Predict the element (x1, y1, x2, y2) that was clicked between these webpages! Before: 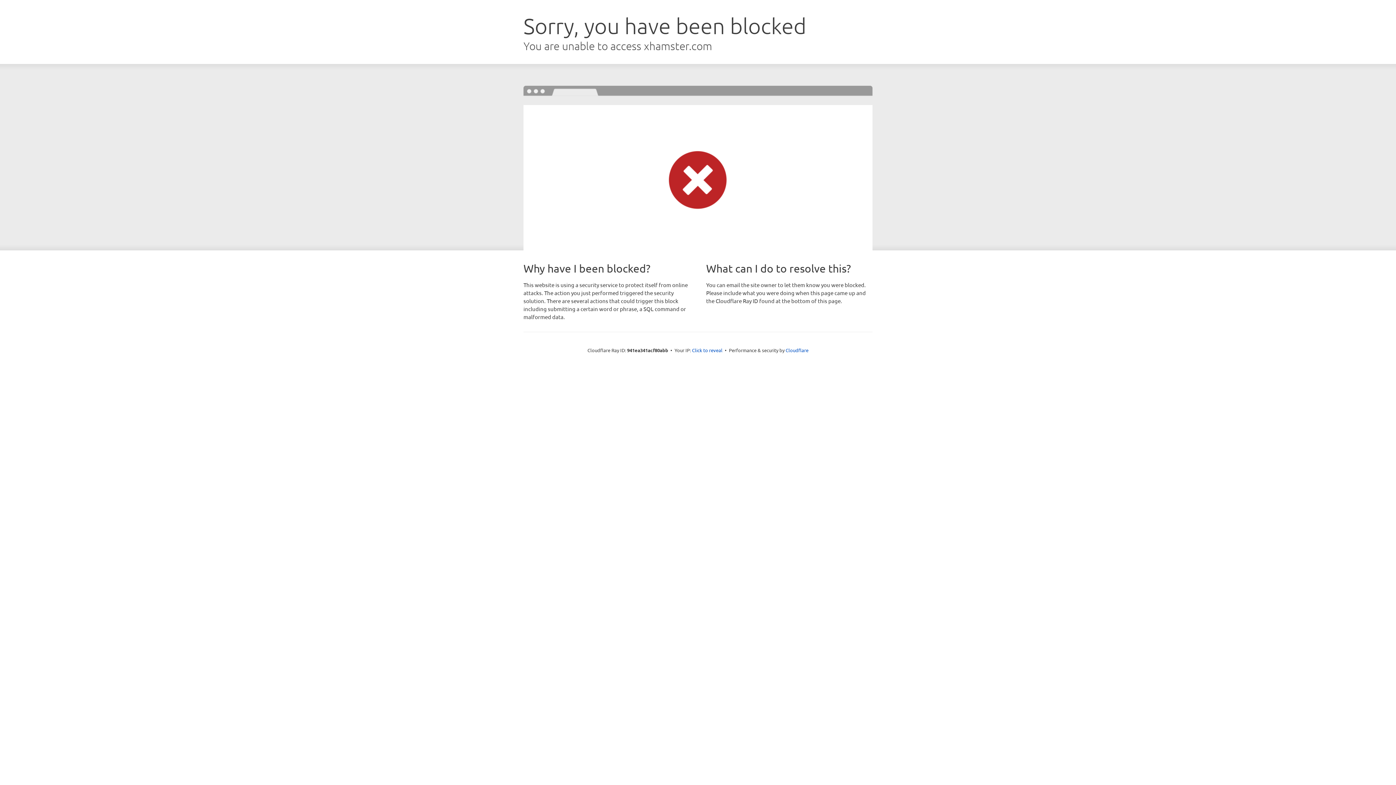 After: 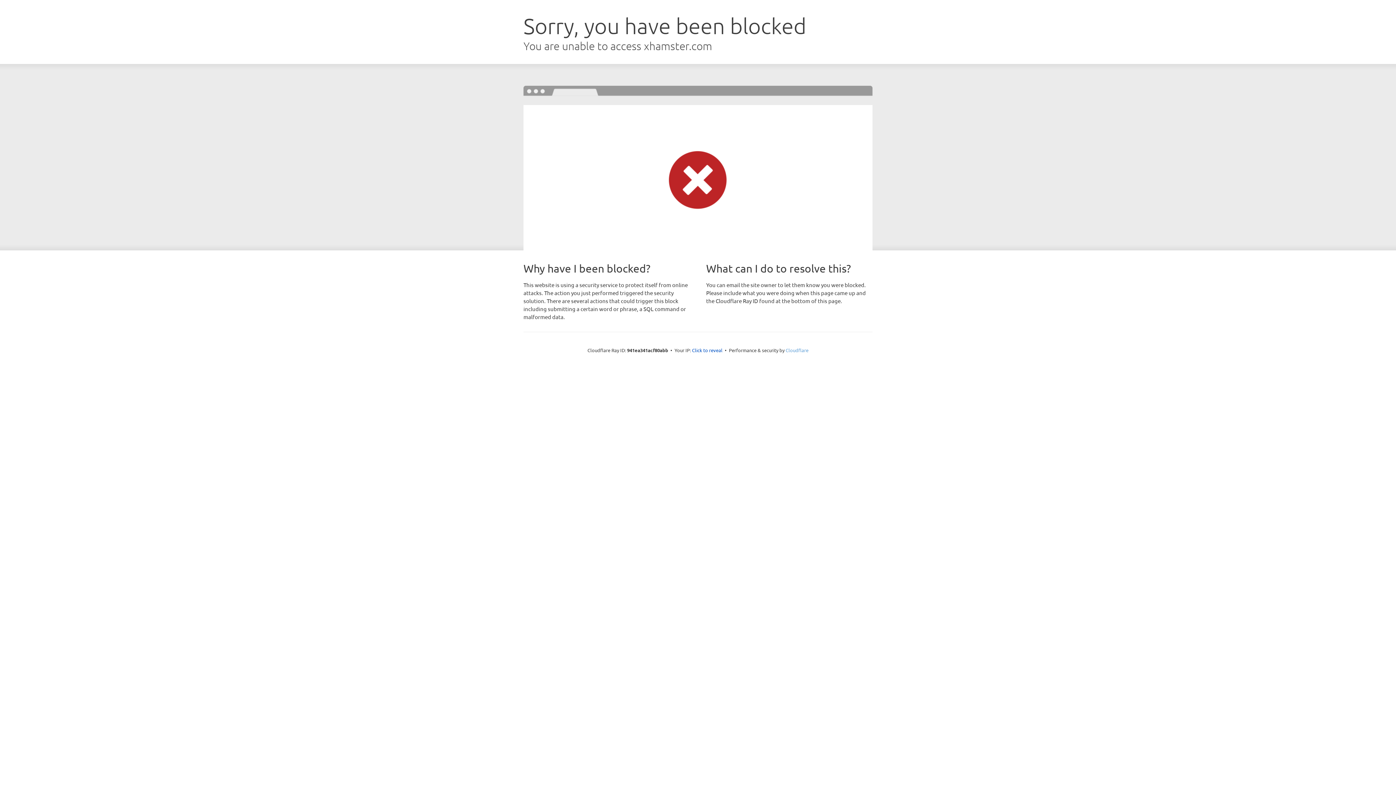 Action: bbox: (785, 347, 808, 353) label: Cloudflare